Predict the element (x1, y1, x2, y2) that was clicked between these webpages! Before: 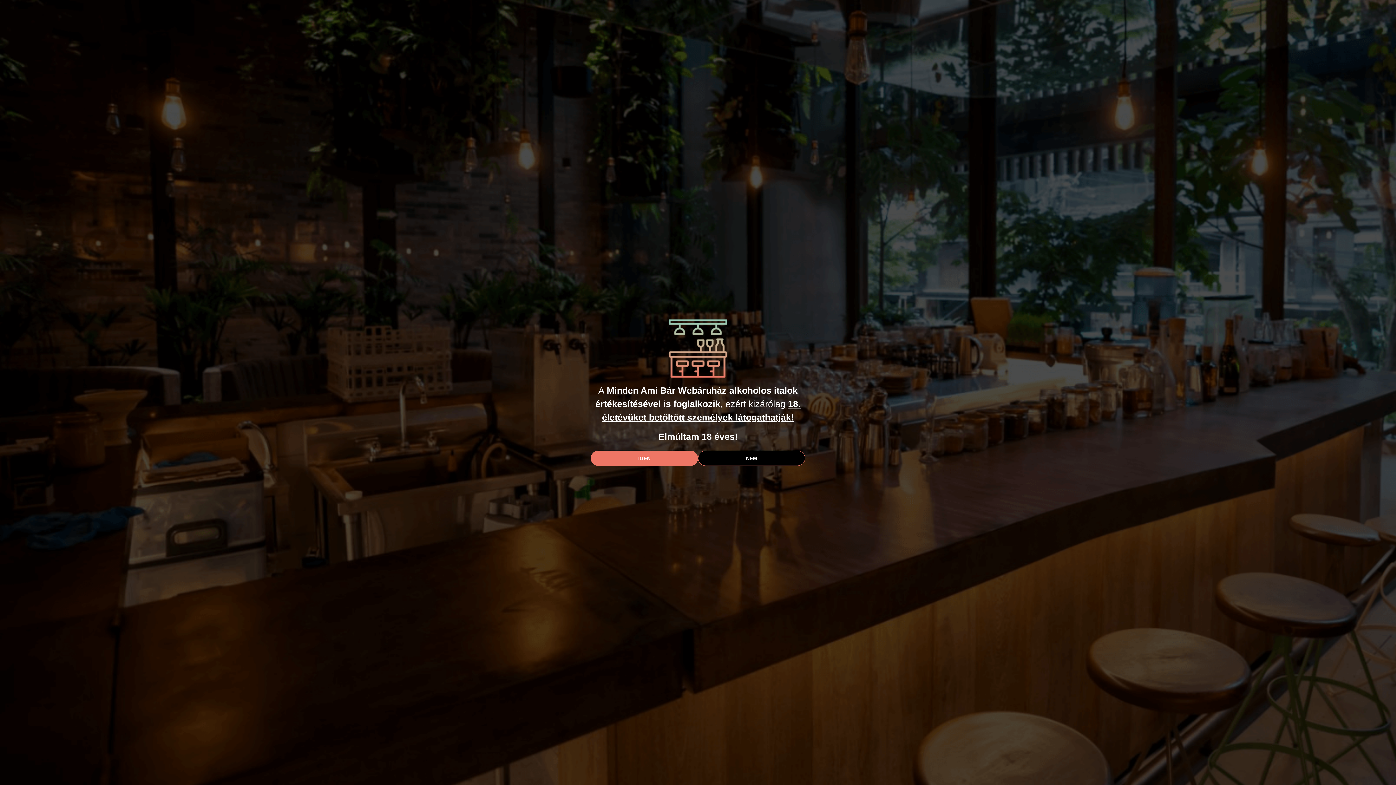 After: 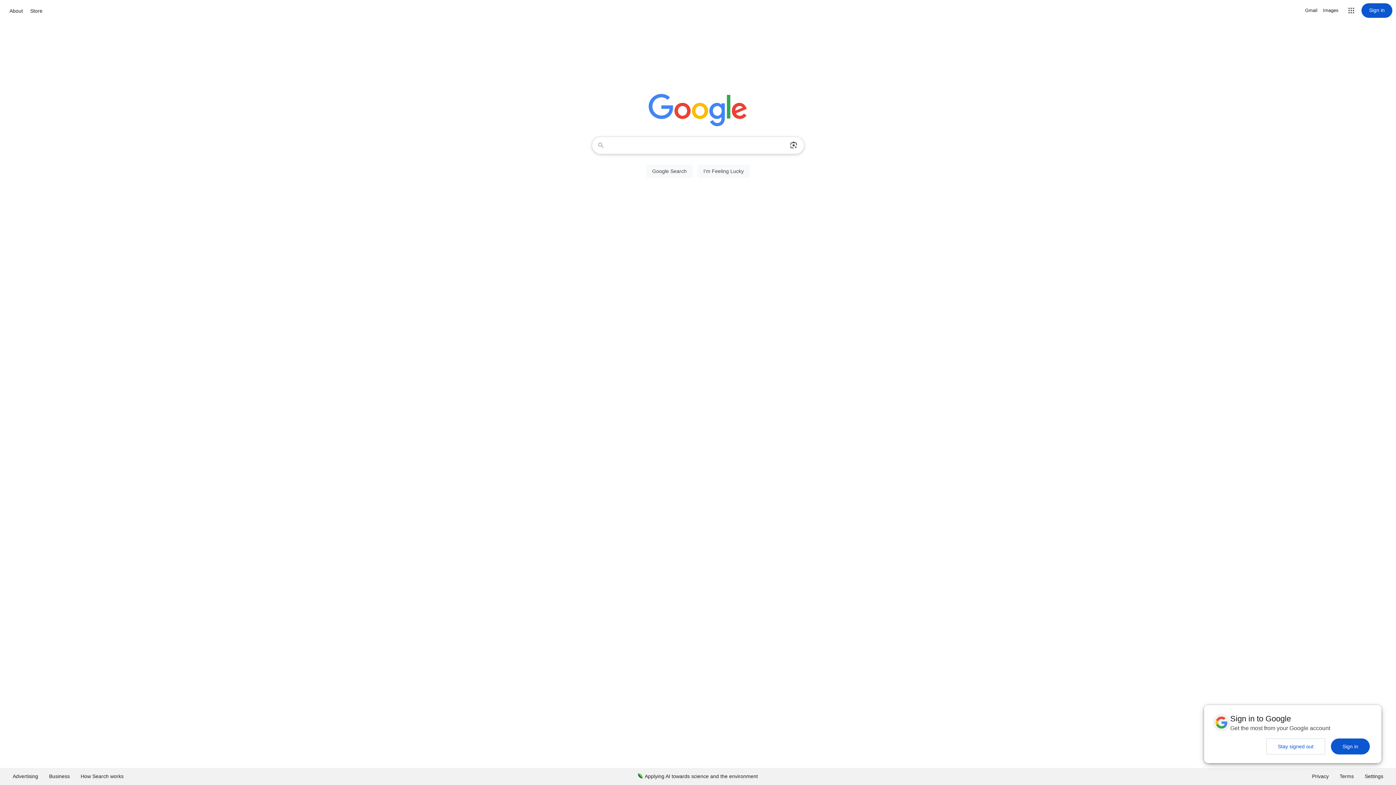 Action: label: NEM bbox: (698, 450, 805, 466)